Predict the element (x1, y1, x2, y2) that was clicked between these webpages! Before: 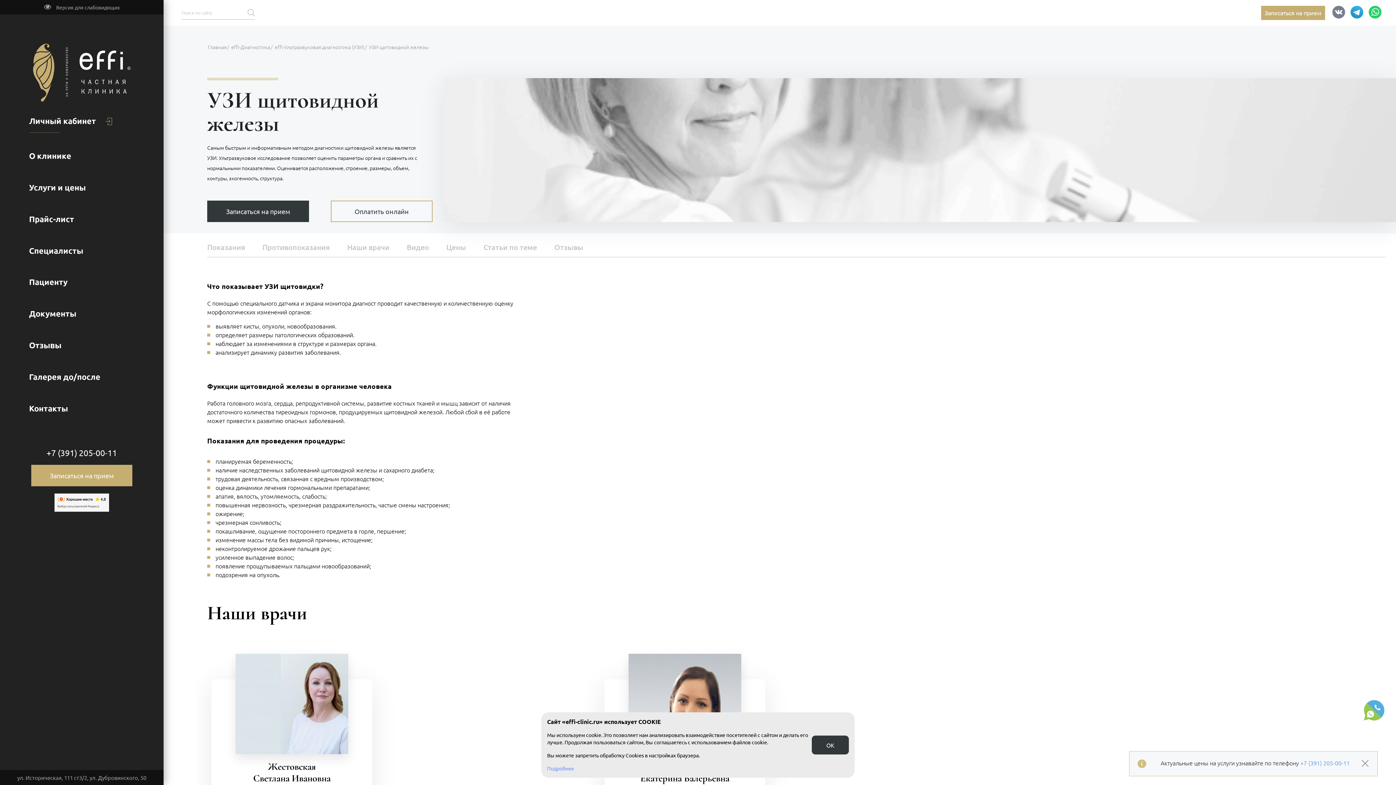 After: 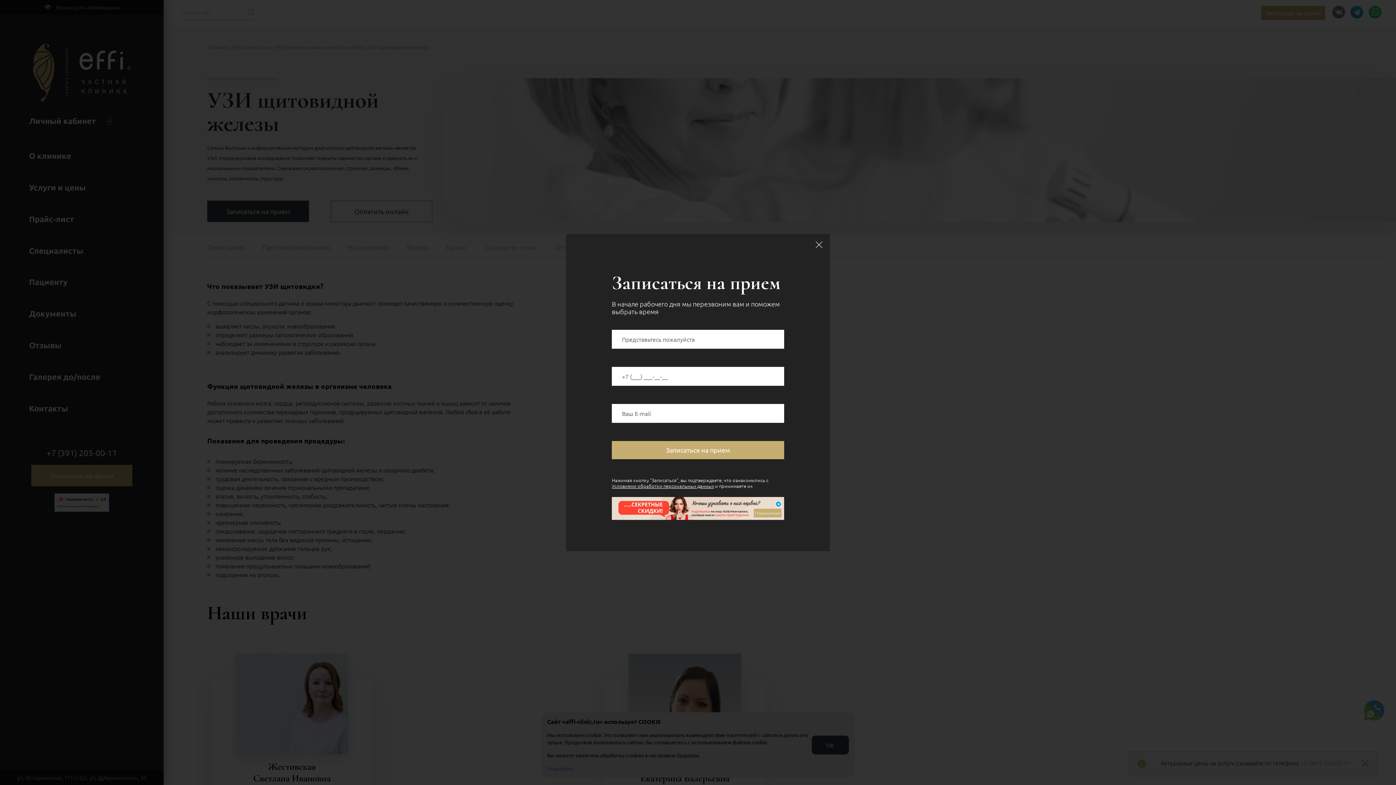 Action: bbox: (207, 200, 309, 222) label: Записаться на прием